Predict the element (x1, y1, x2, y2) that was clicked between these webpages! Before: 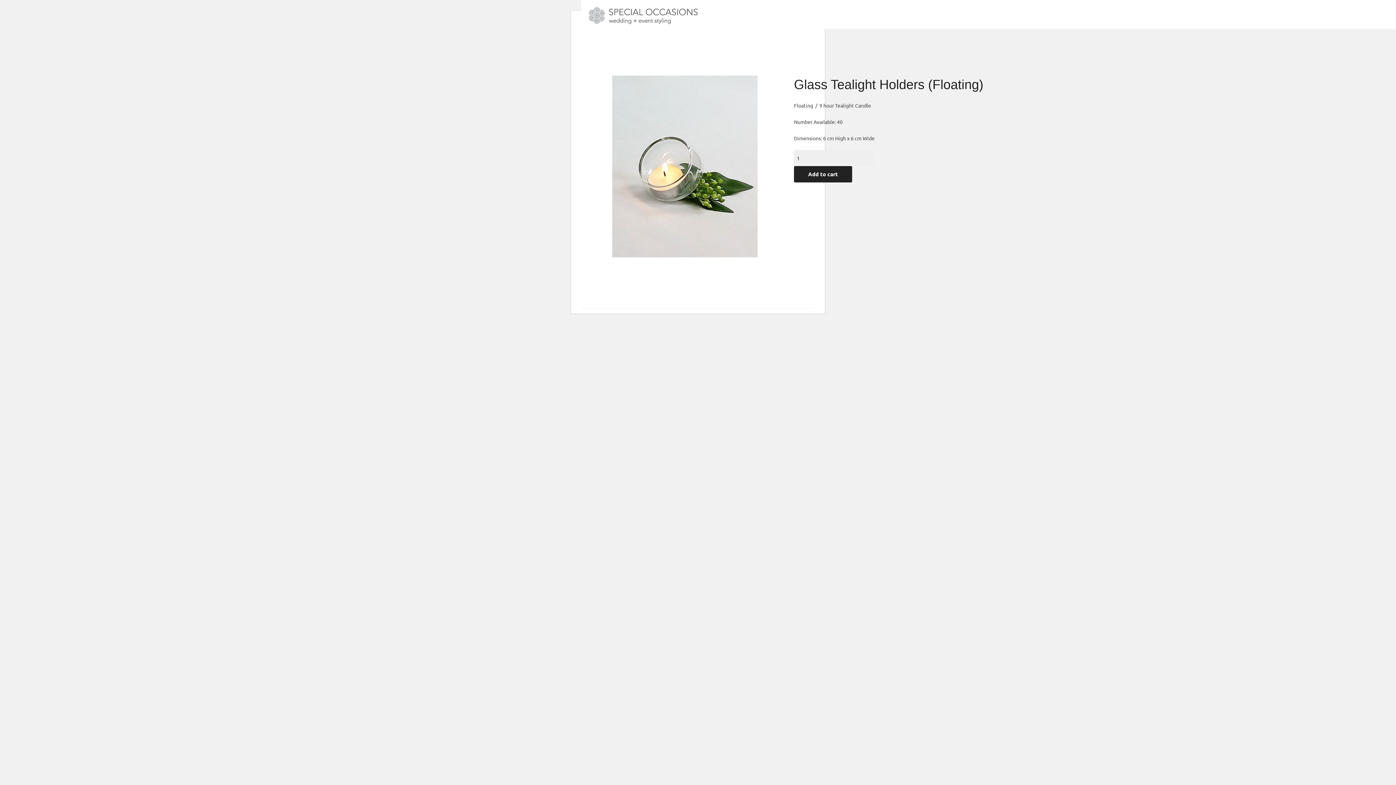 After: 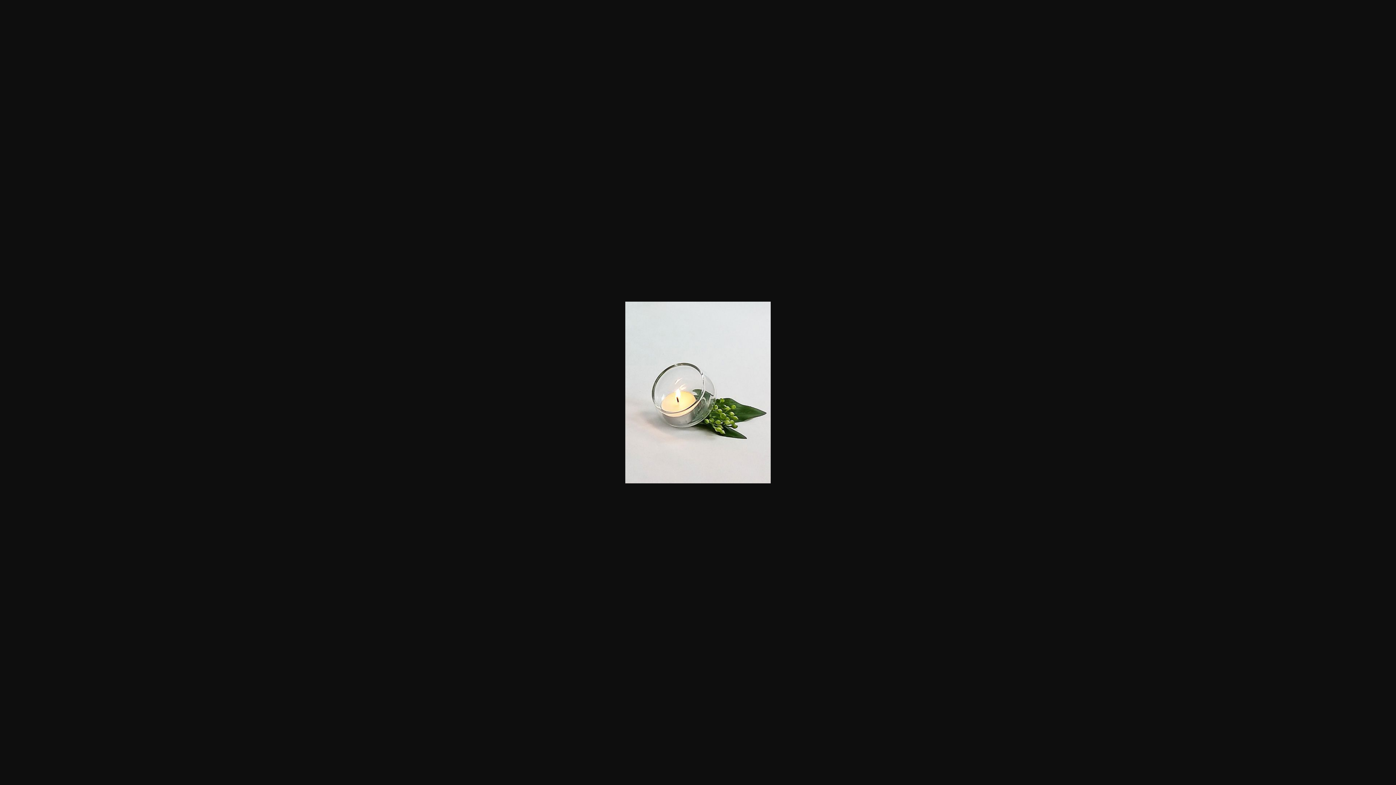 Action: bbox: (612, 162, 757, 168)